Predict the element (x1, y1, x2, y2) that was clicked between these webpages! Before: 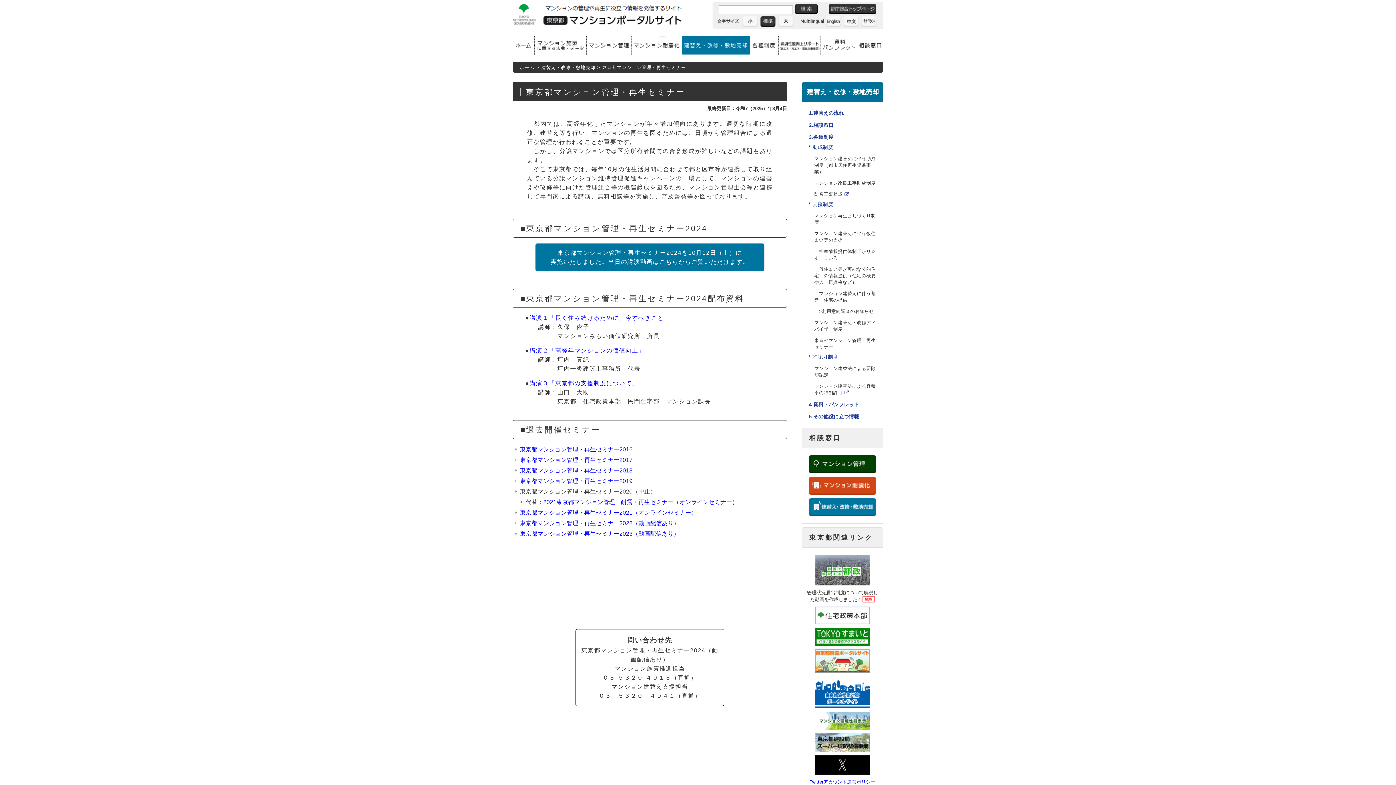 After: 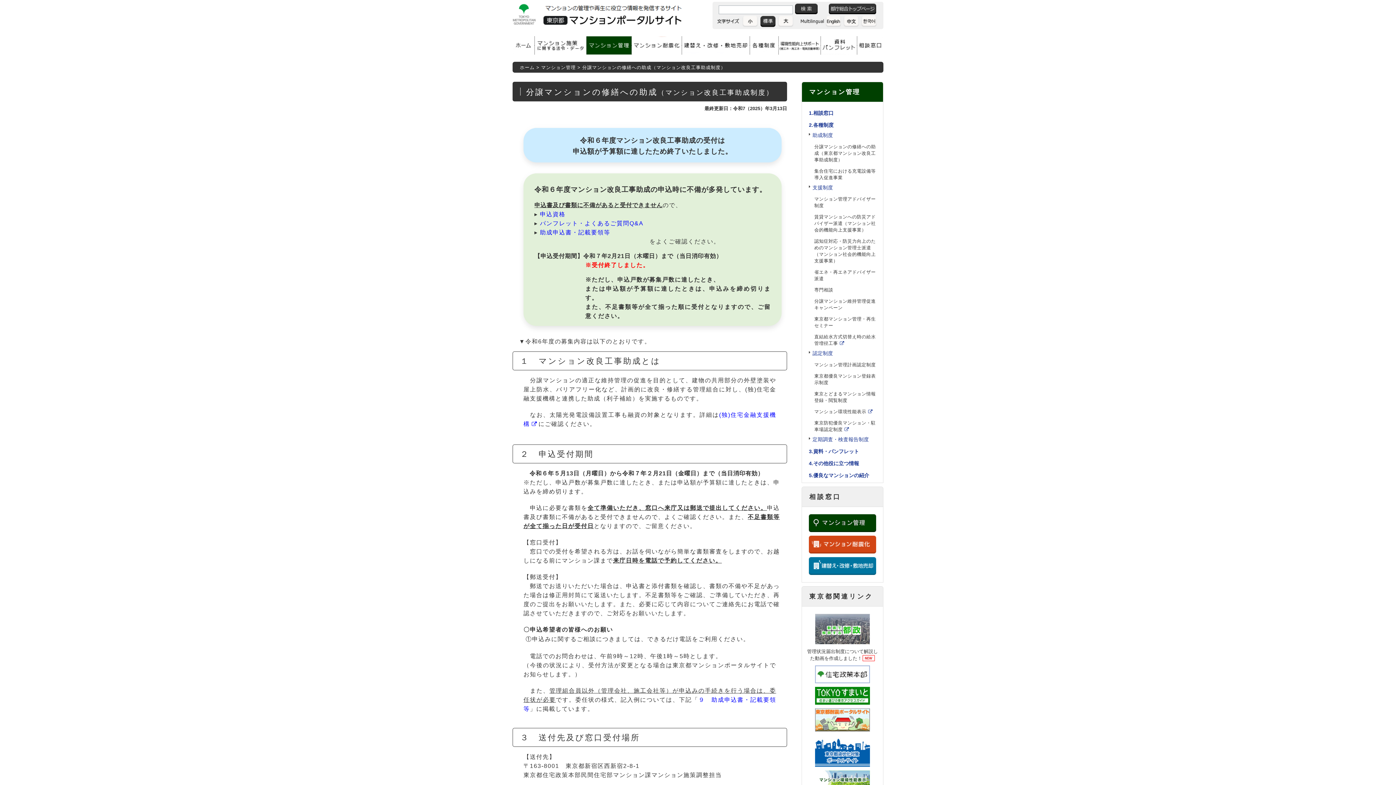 Action: label: マンション改良工事助成制度 bbox: (807, 175, 883, 186)